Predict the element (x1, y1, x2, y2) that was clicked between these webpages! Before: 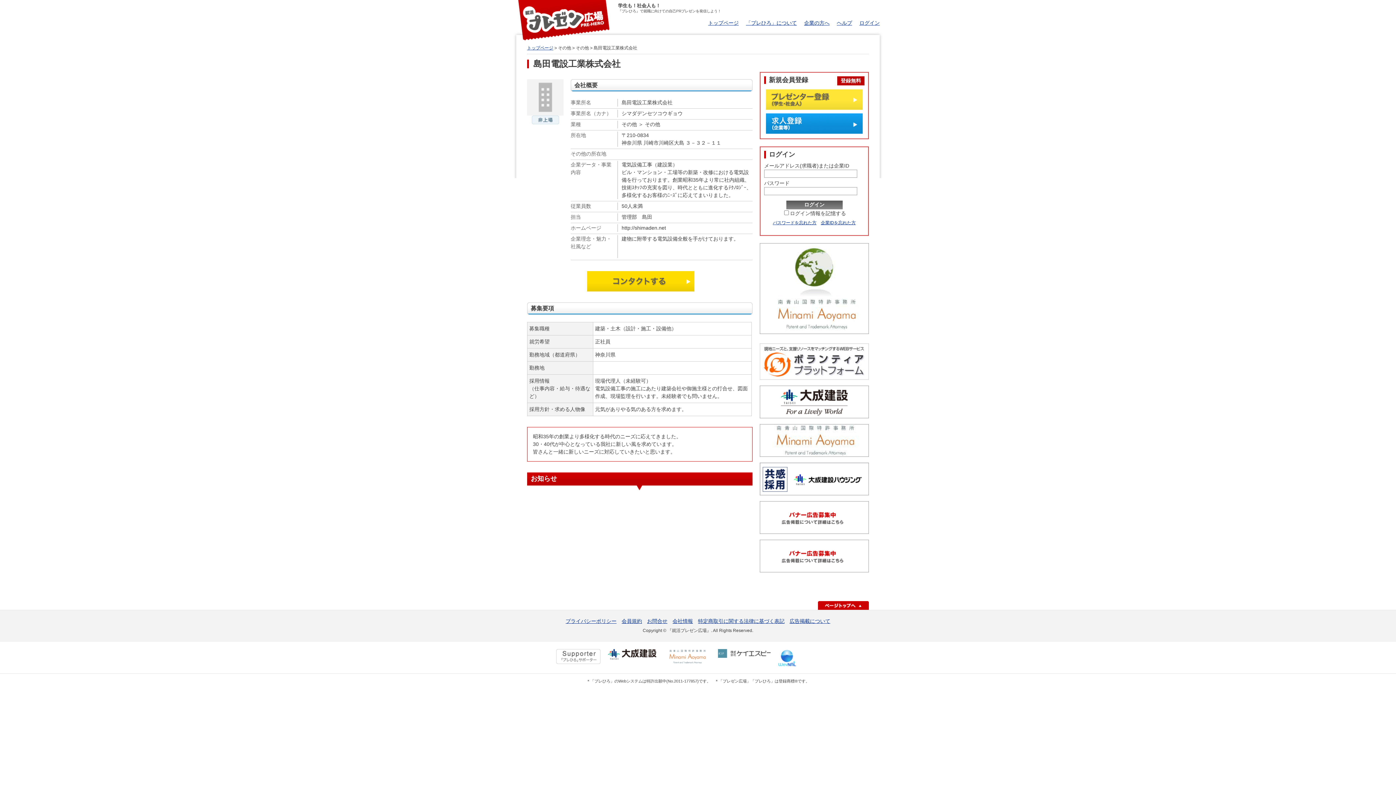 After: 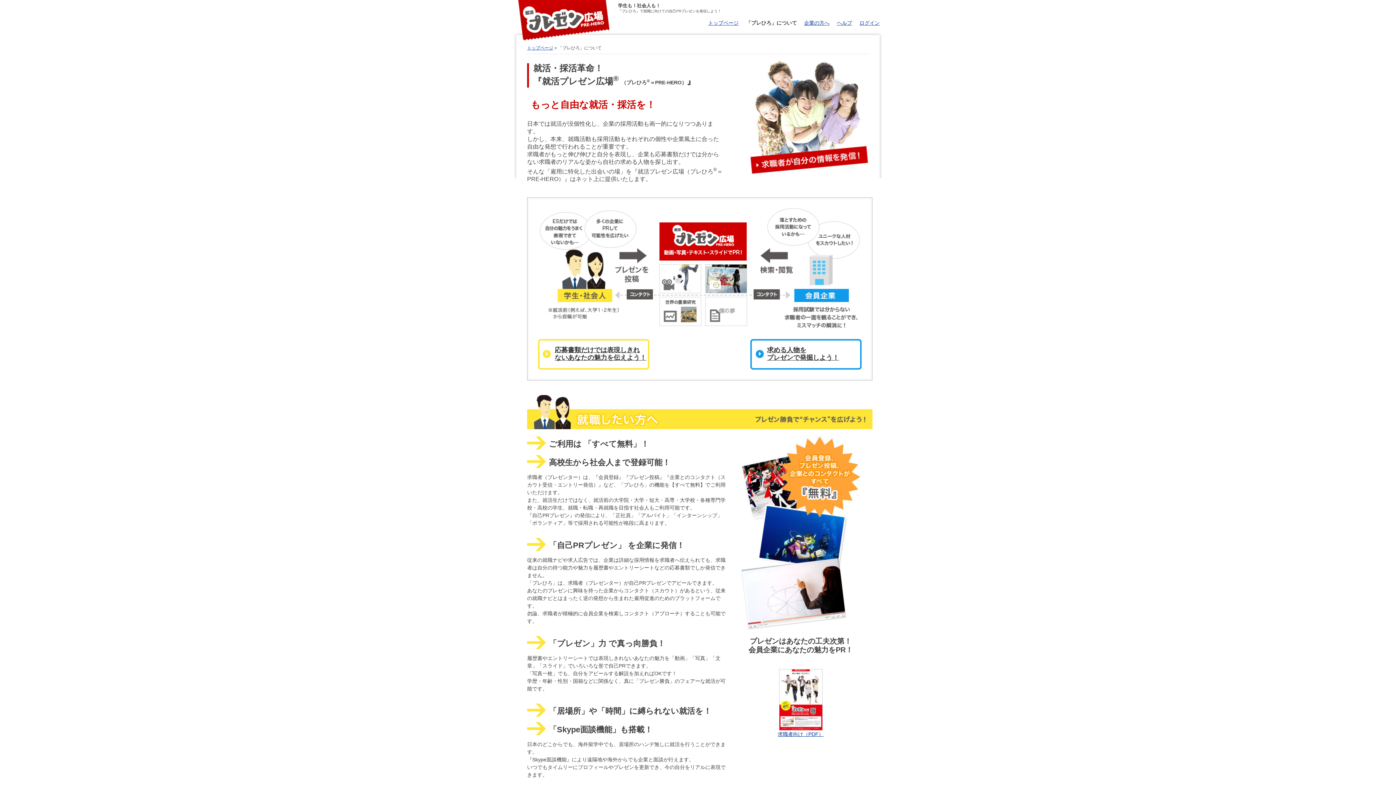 Action: label: 「プレひろ」について bbox: (746, 20, 797, 25)